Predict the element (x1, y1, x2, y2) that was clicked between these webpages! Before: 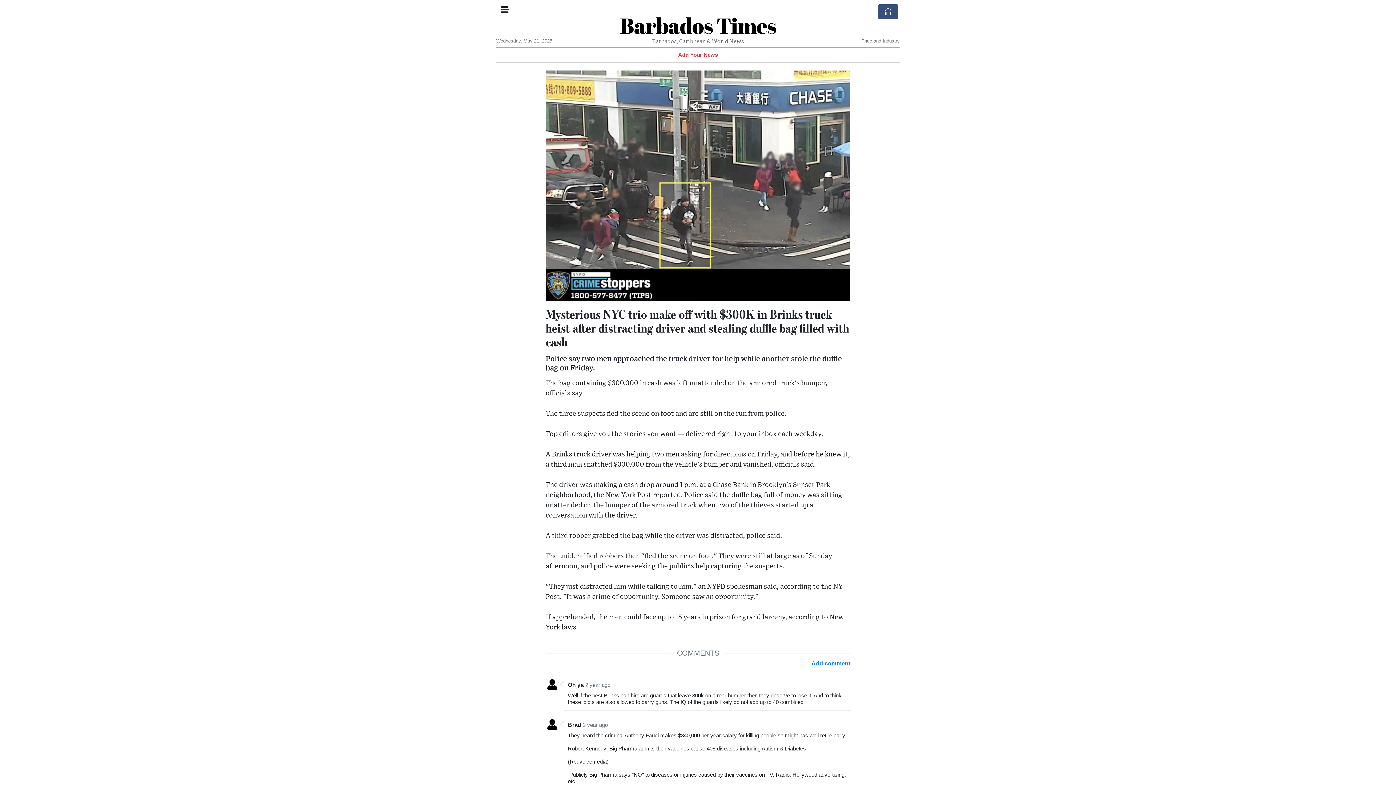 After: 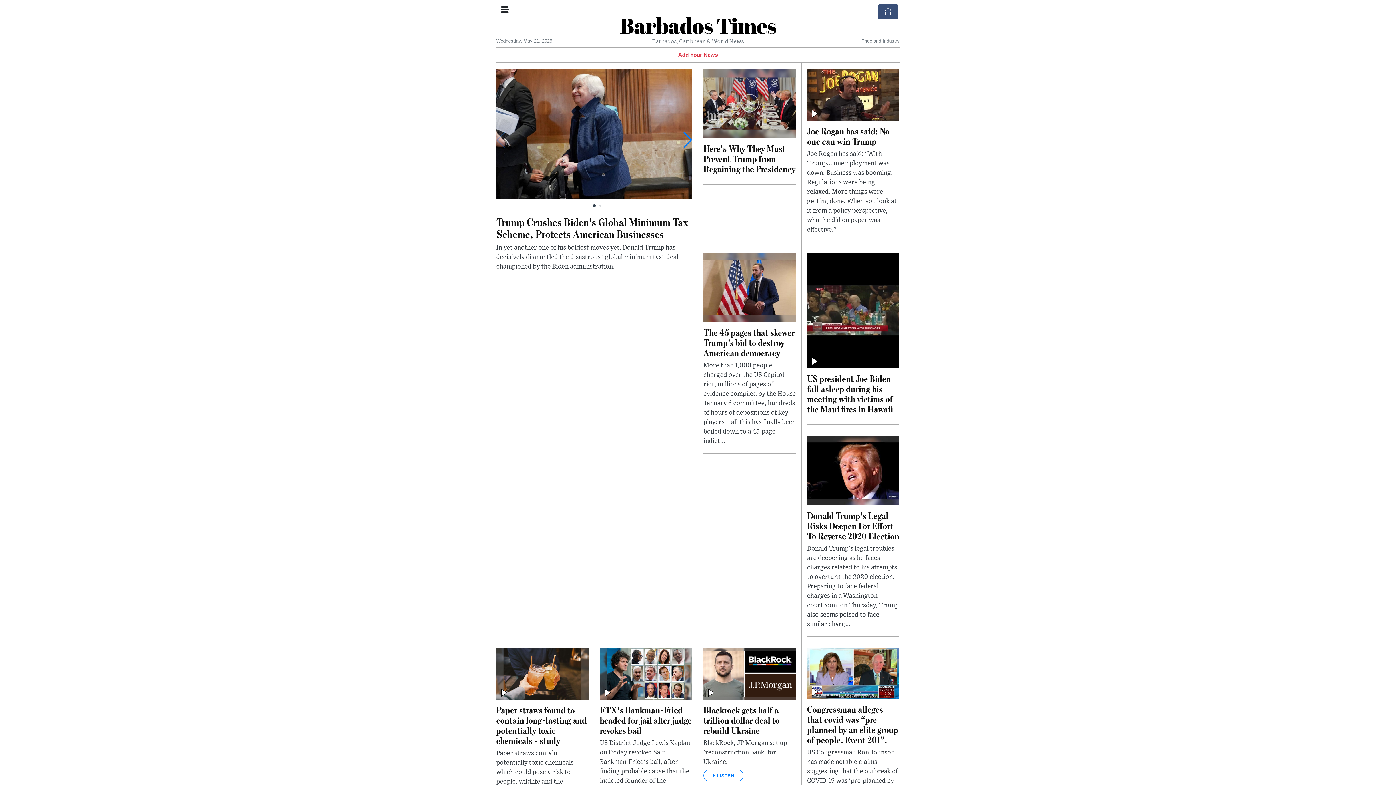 Action: label: Barbados Times bbox: (620, 10, 776, 40)